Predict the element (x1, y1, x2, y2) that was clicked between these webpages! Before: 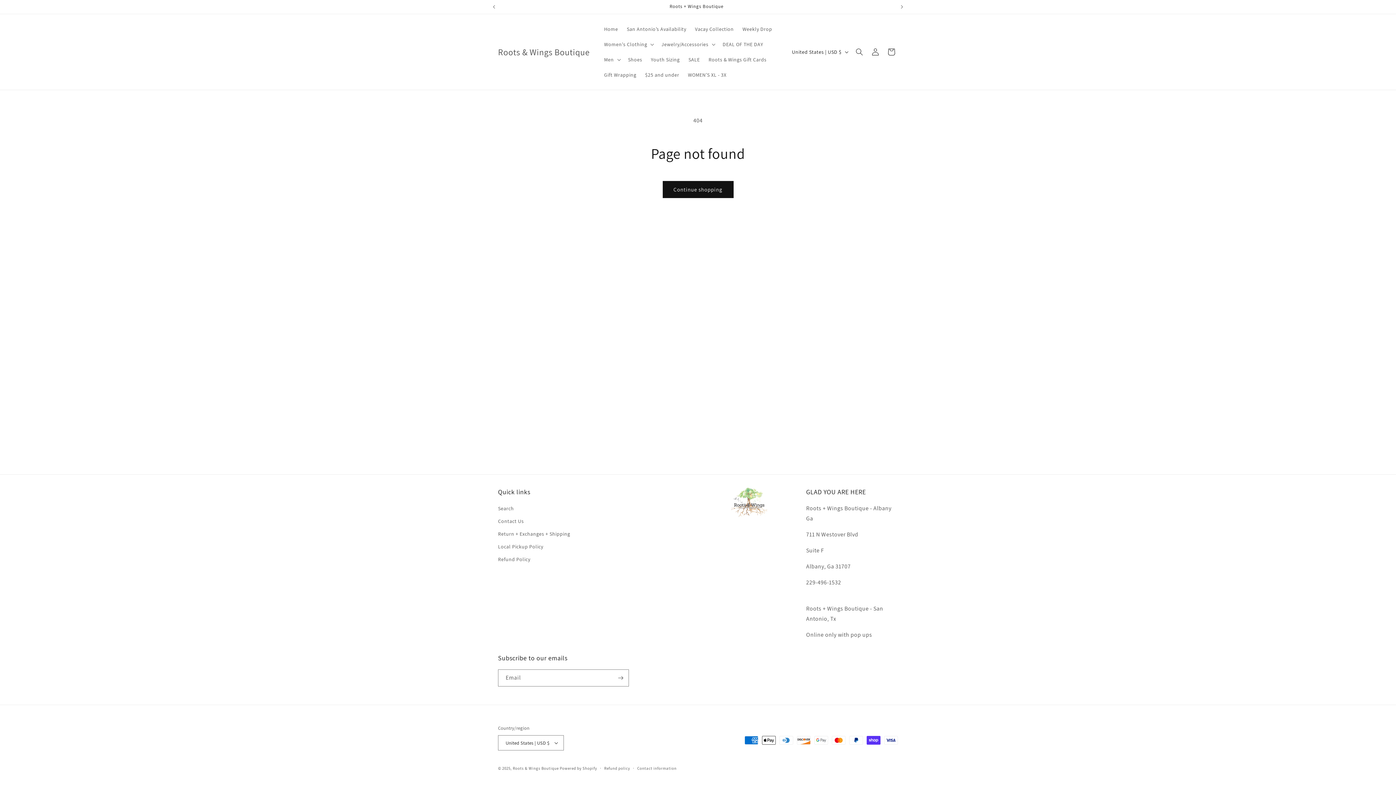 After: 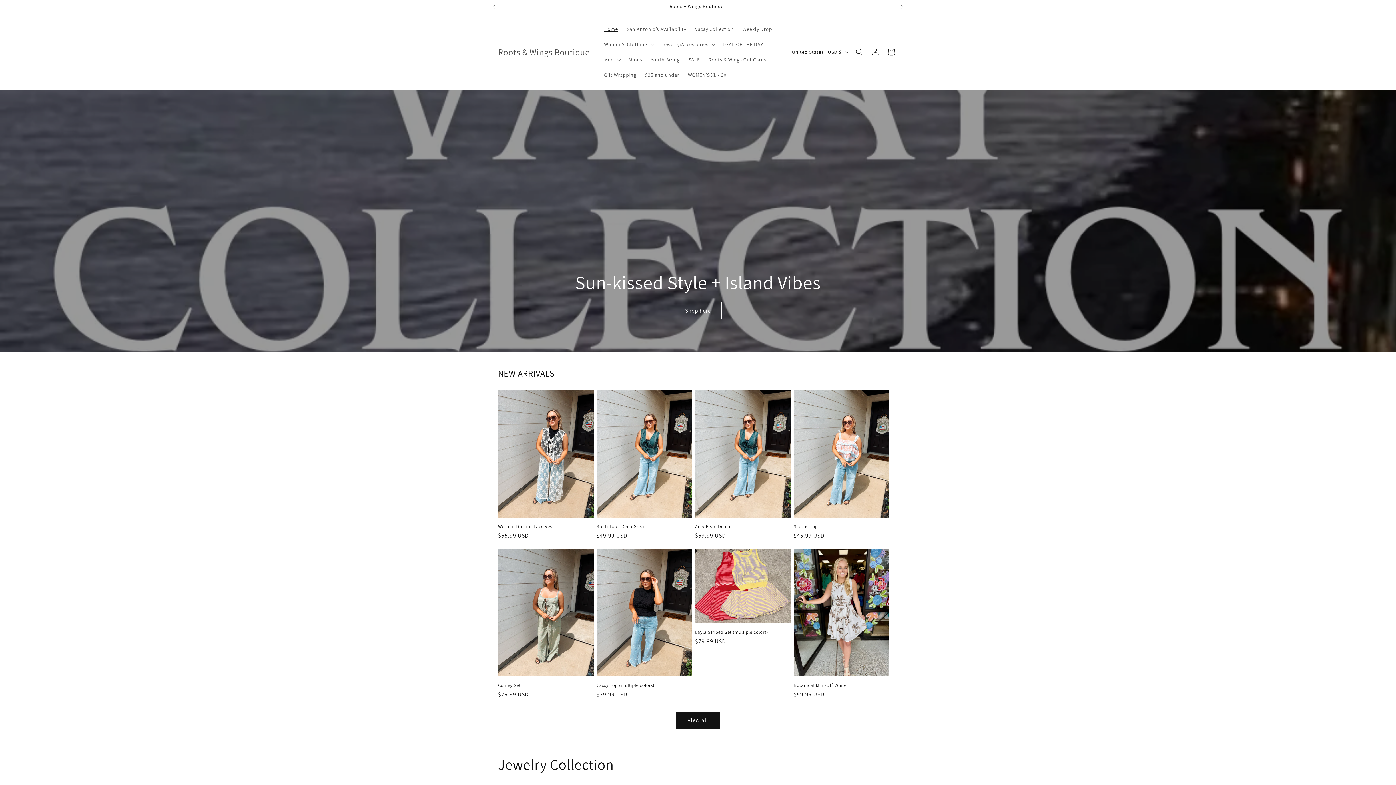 Action: label: Roots & Wings Boutique bbox: (495, 44, 592, 59)